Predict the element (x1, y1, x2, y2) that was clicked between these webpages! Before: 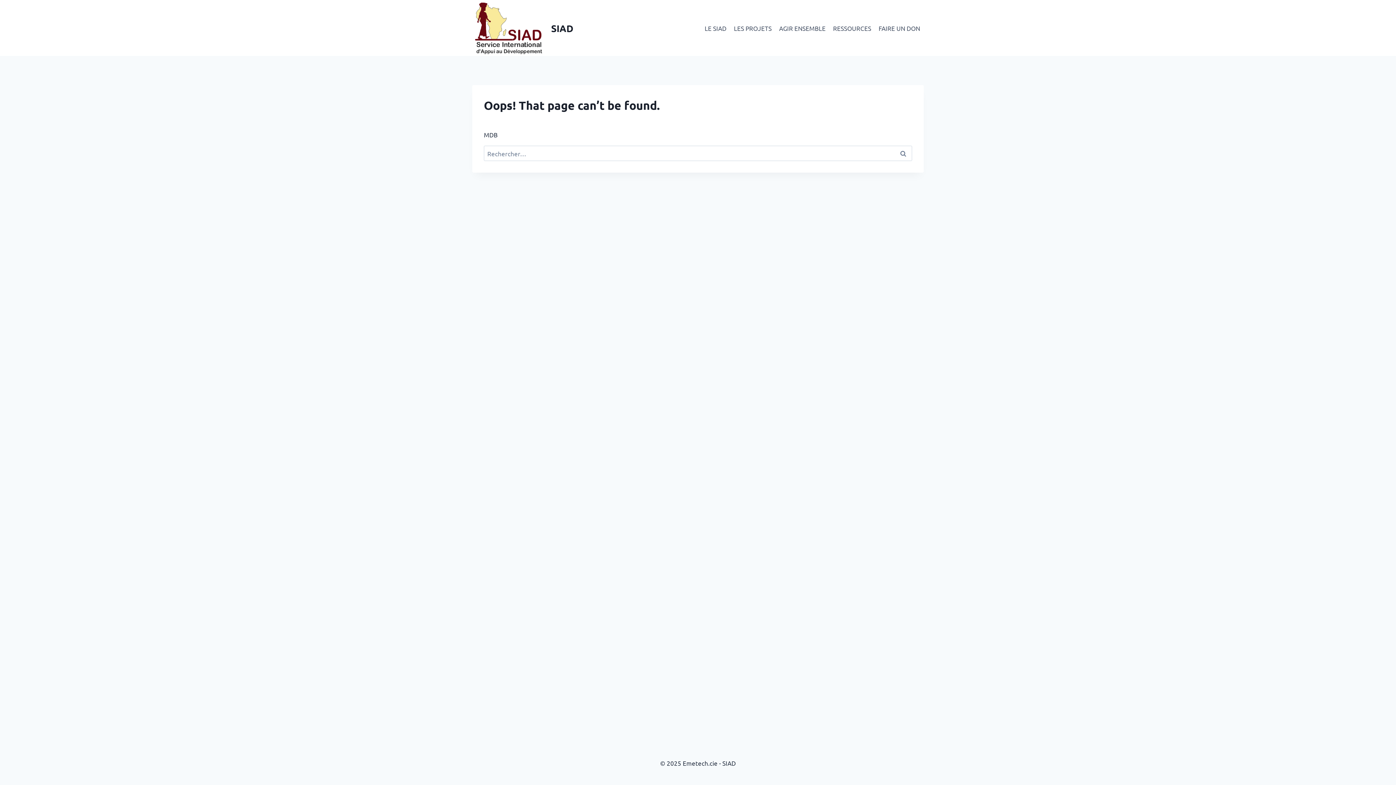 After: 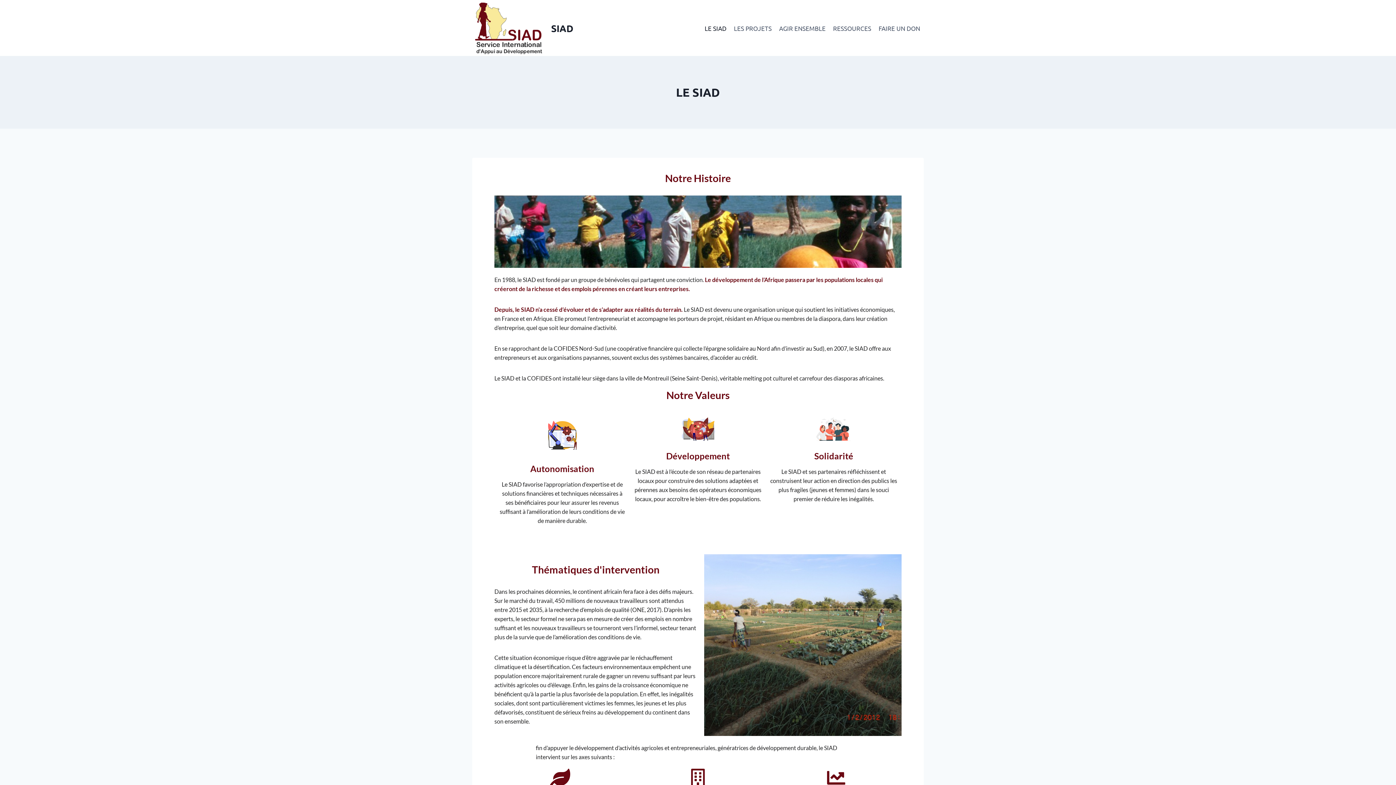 Action: label: LE SIAD bbox: (701, 19, 730, 36)